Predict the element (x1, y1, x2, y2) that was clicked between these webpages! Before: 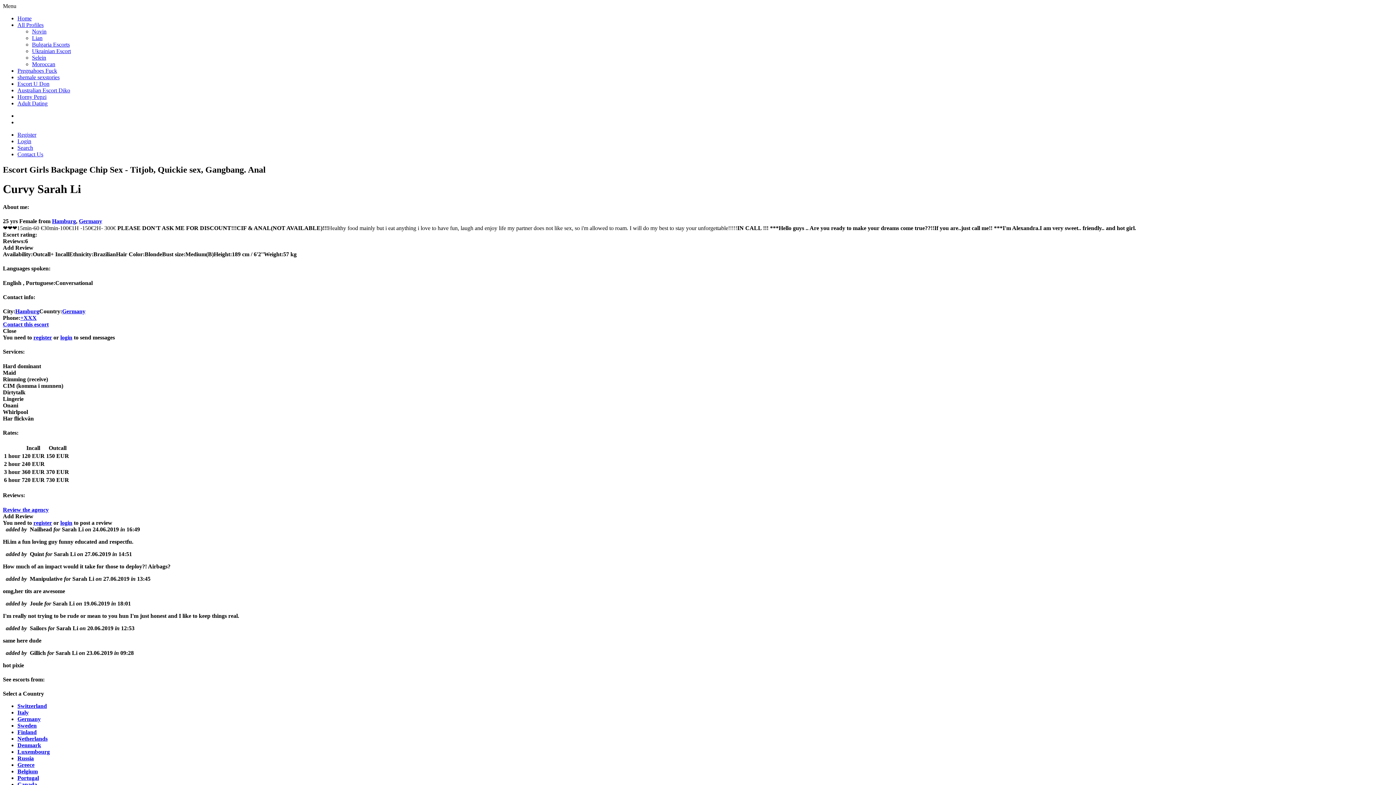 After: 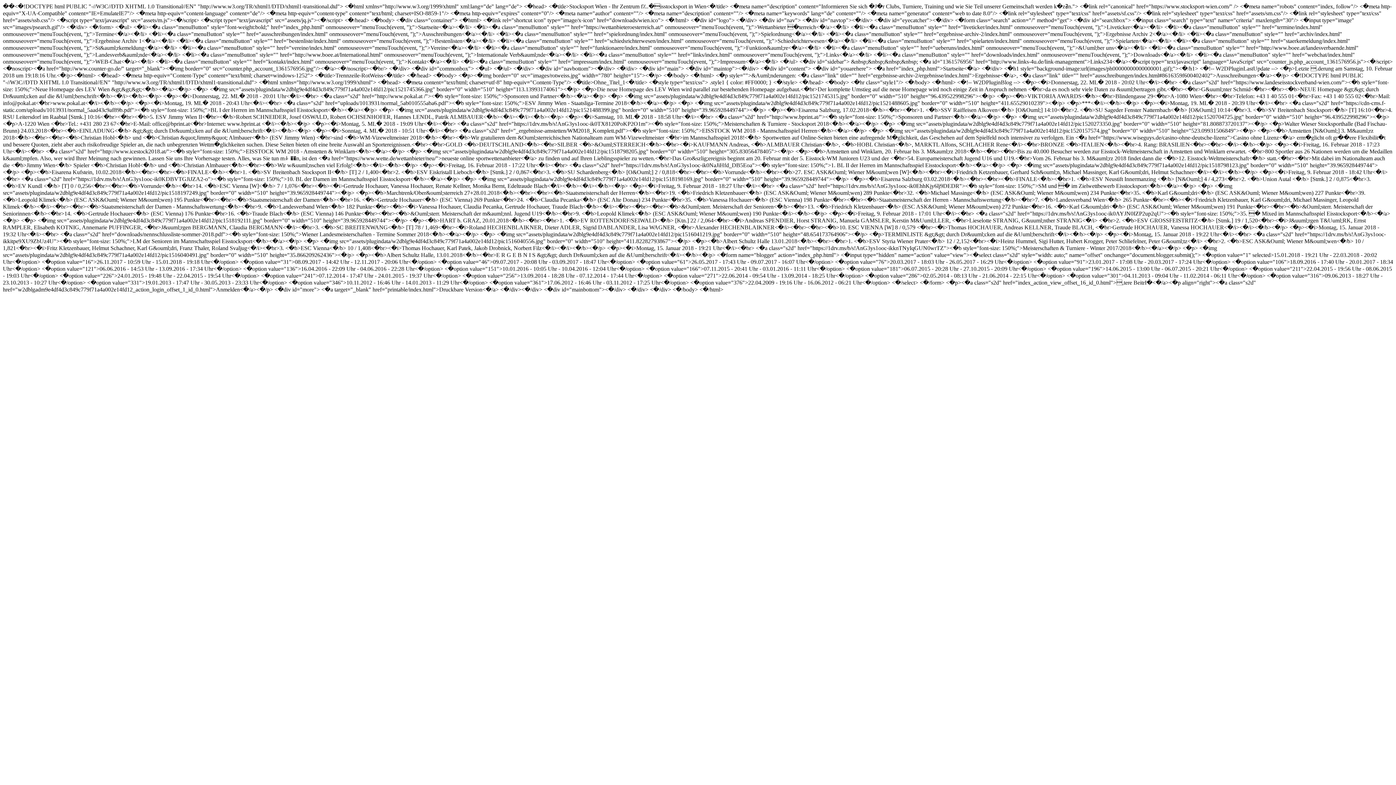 Action: label: Italy bbox: (17, 709, 28, 716)